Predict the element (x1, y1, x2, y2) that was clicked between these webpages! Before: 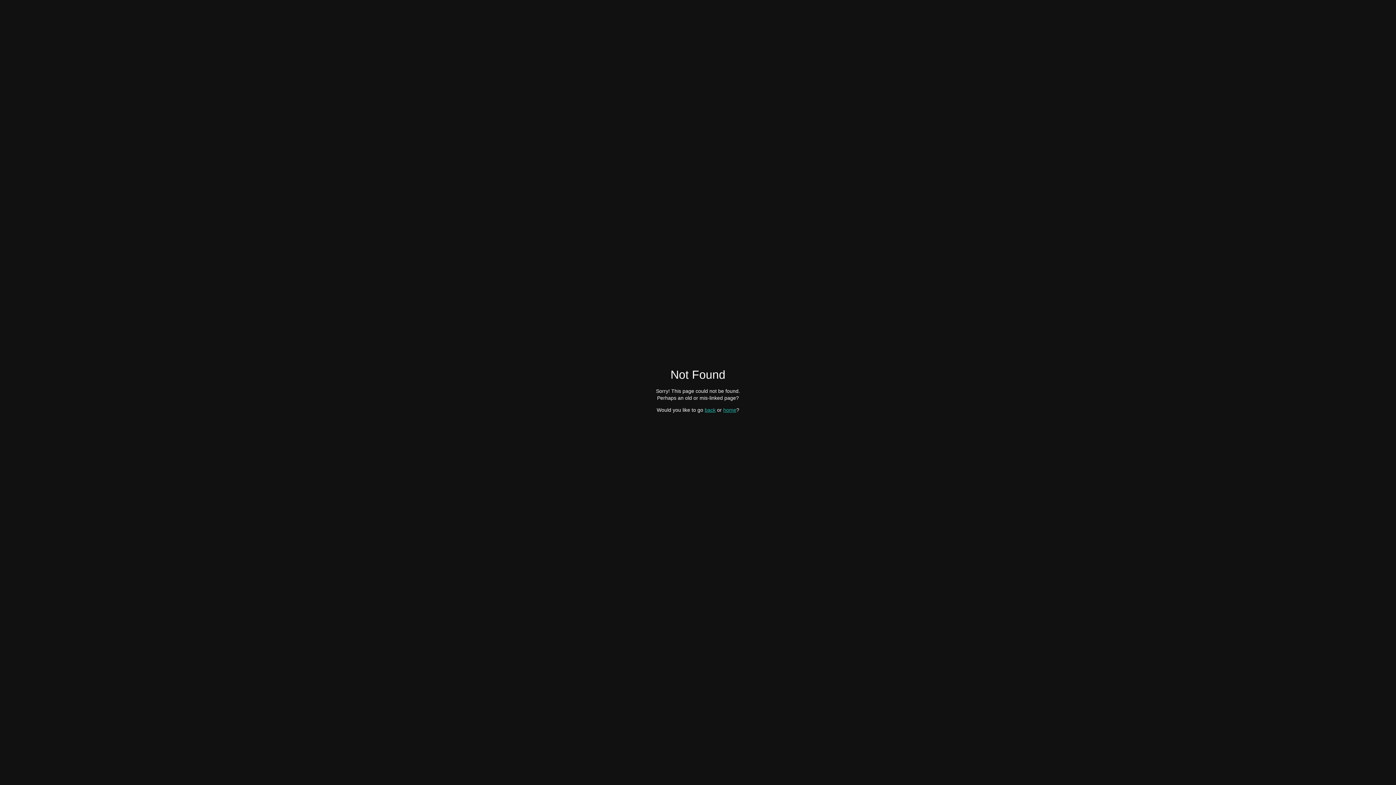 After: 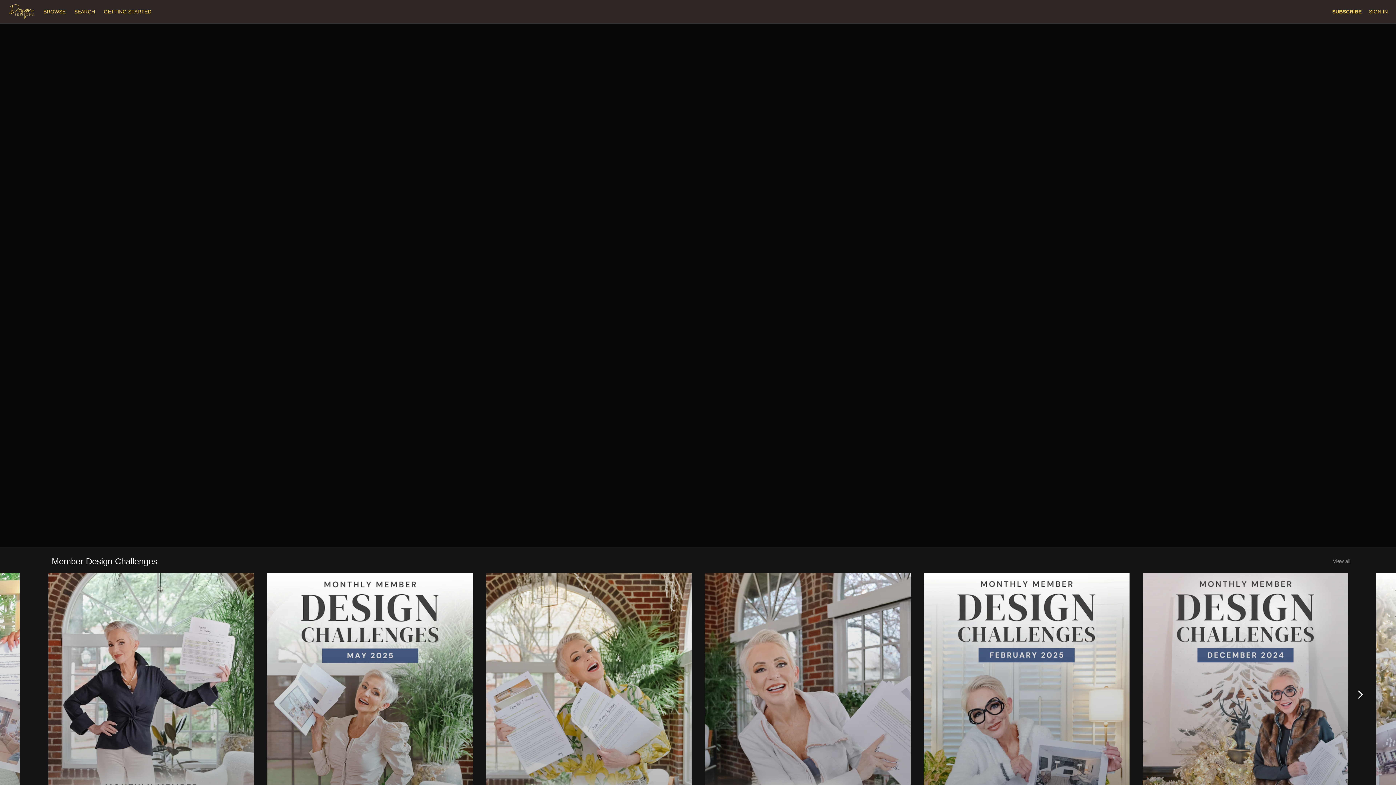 Action: bbox: (723, 407, 736, 412) label: home